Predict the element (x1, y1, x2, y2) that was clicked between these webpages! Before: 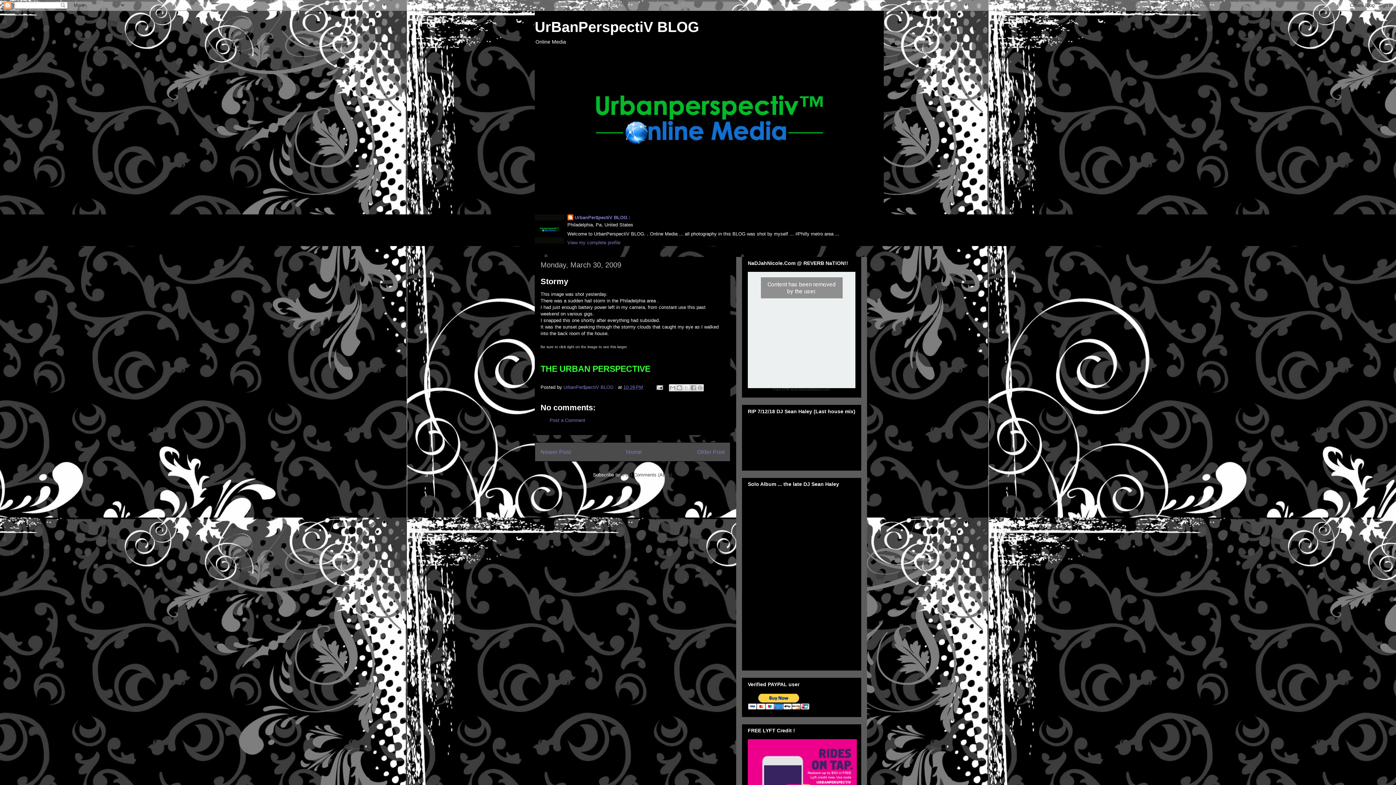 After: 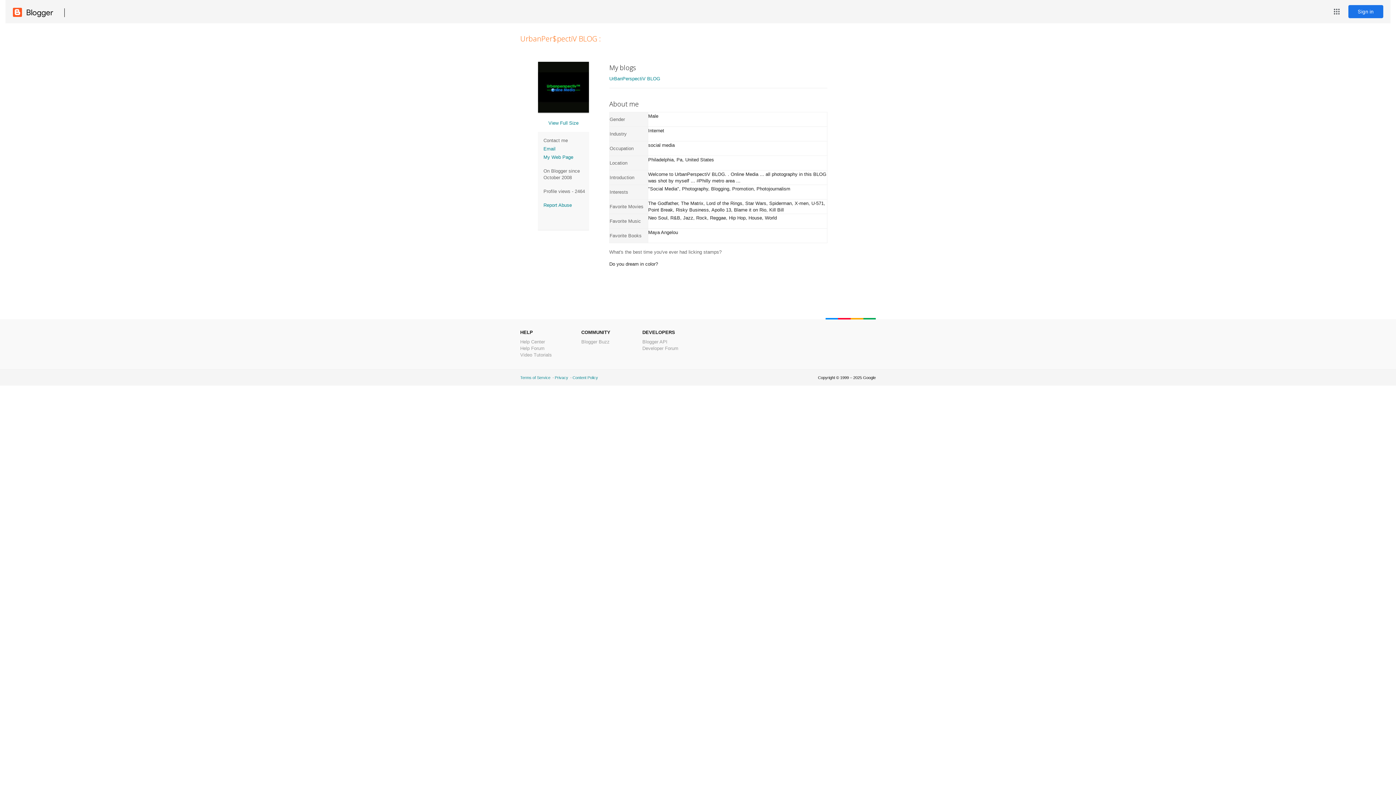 Action: bbox: (567, 214, 630, 221) label: UrbanPer$pectiV BLOG :